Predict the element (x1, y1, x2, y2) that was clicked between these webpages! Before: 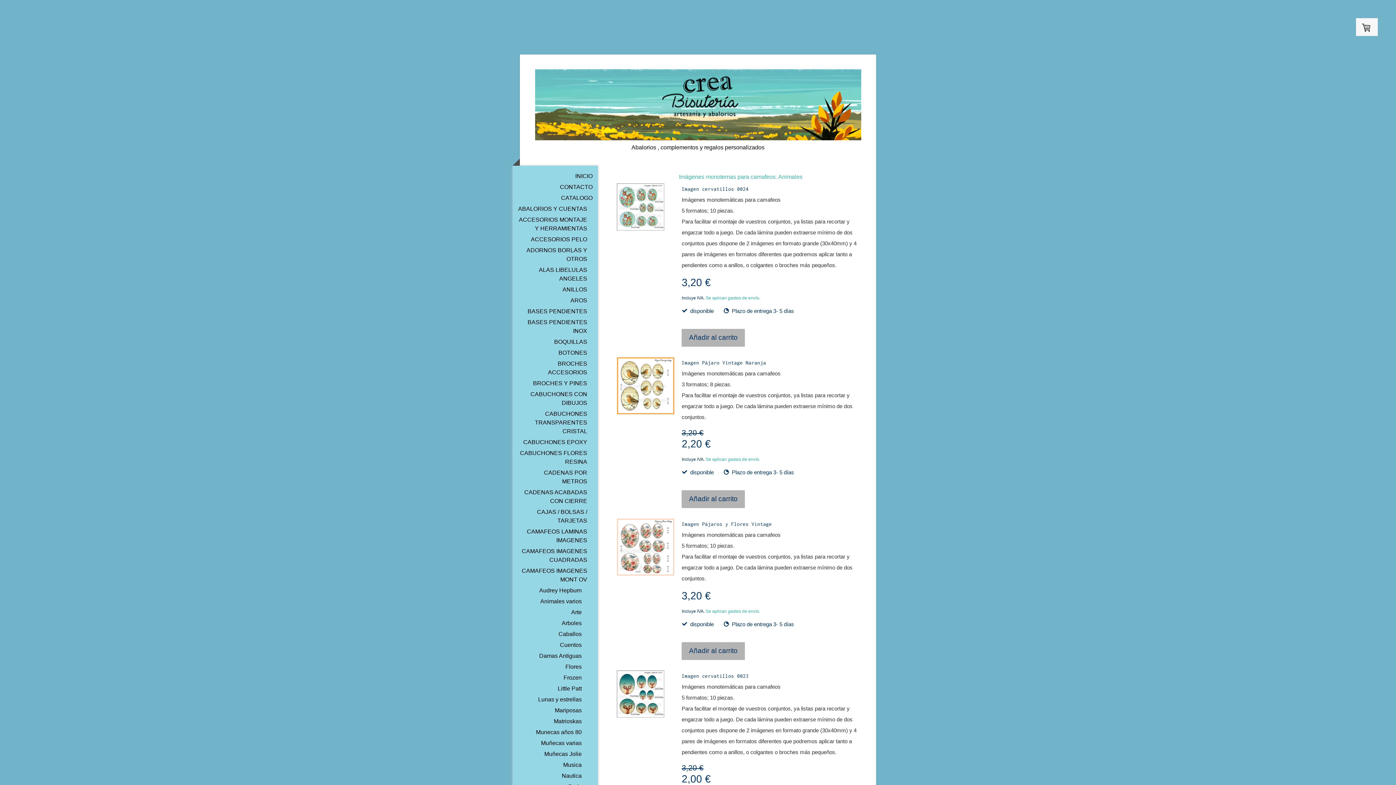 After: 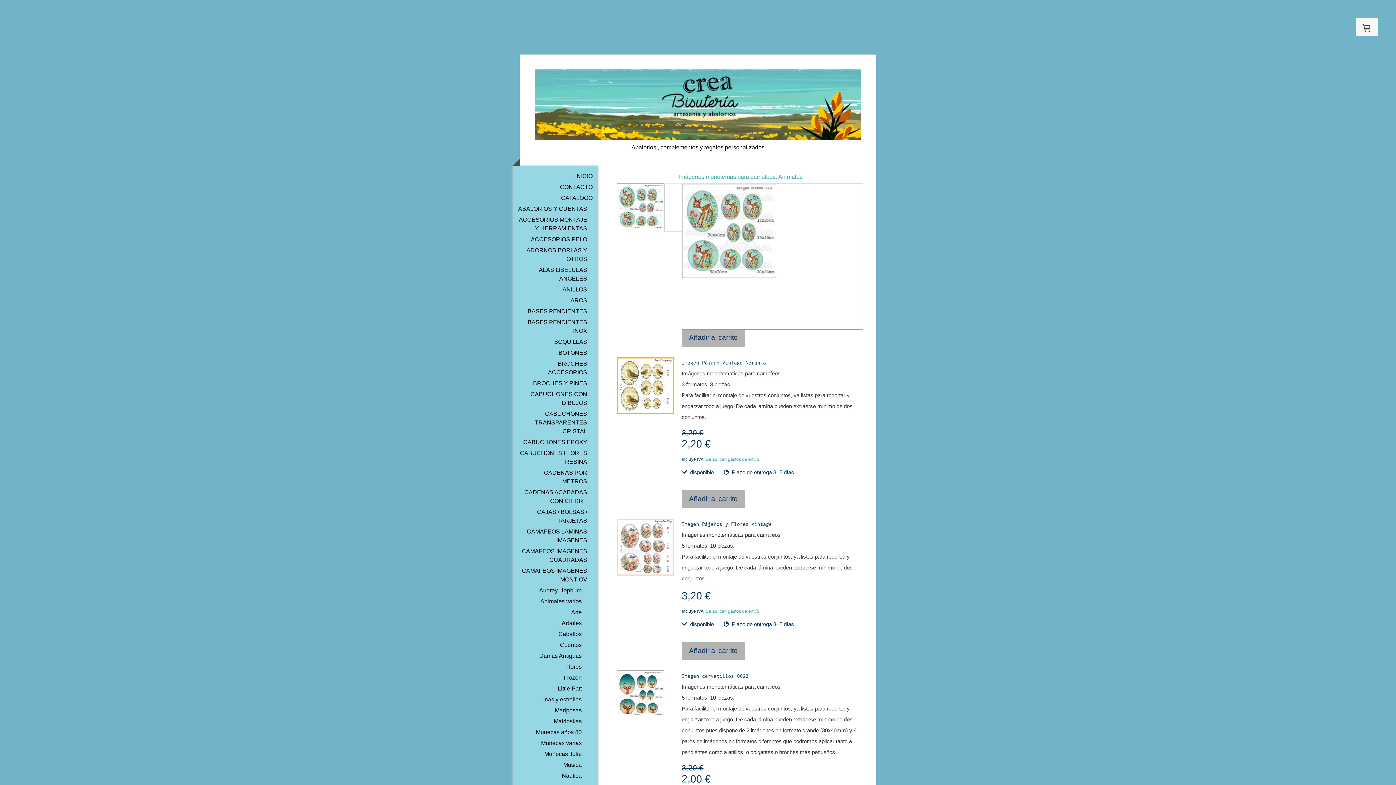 Action: bbox: (617, 183, 674, 234)